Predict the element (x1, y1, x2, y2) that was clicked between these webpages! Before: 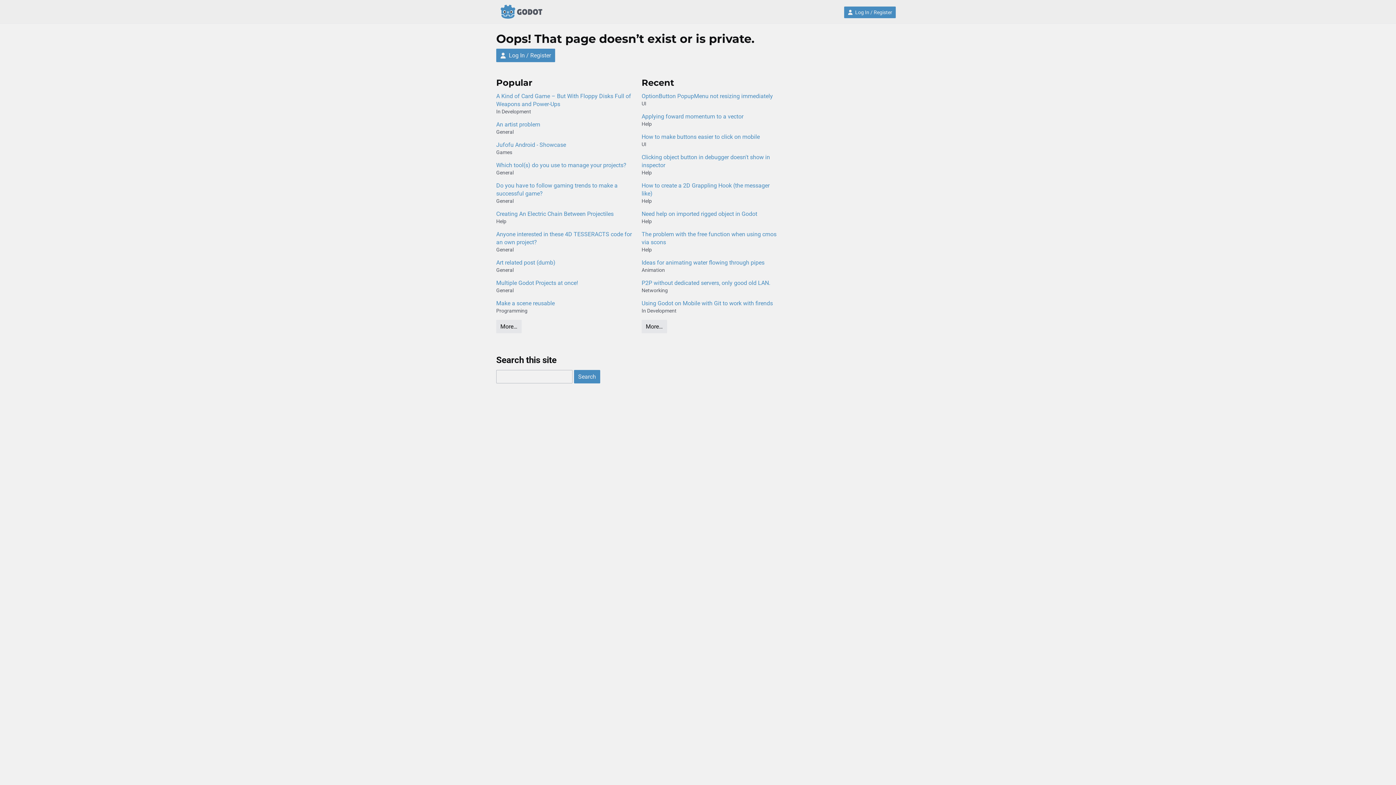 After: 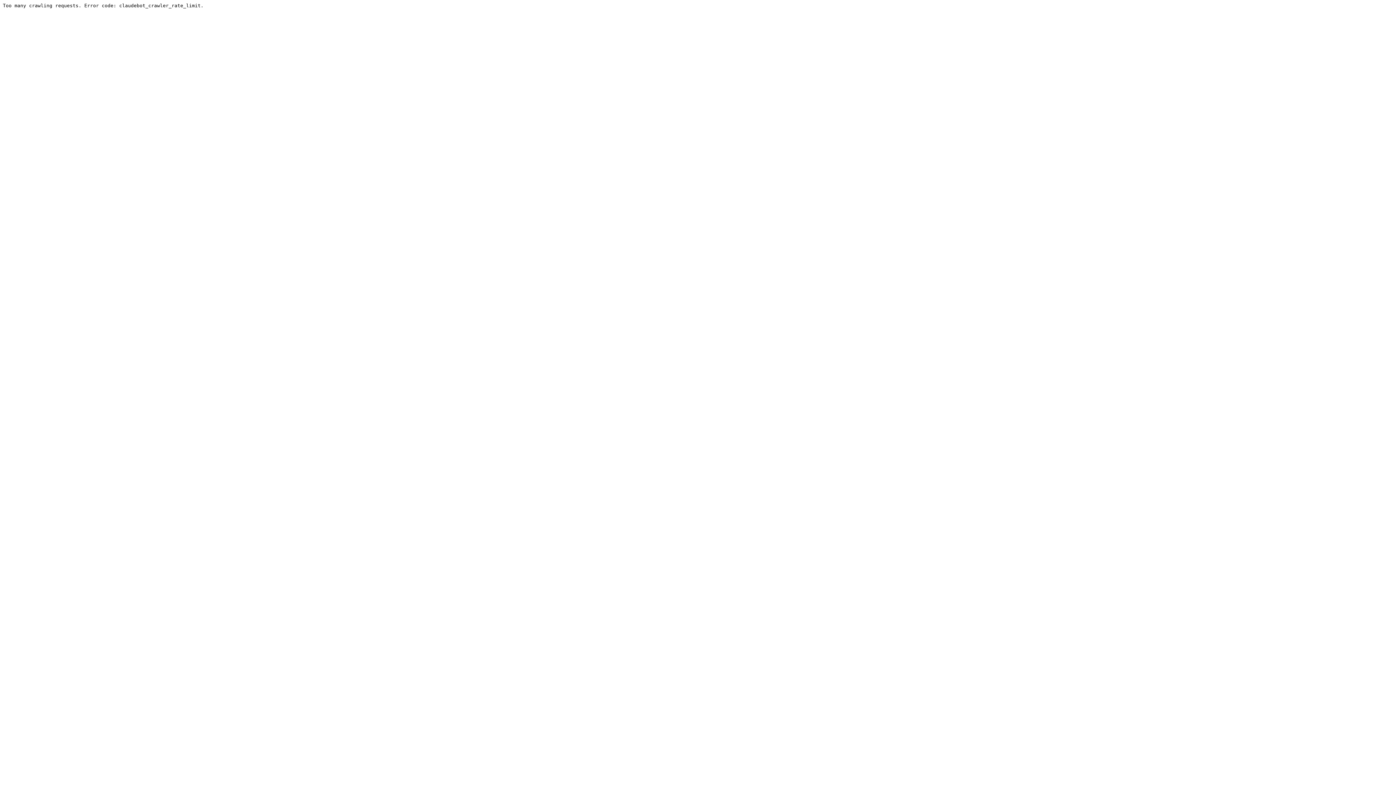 Action: label: Which tool(s) do you use to manage your projects? bbox: (496, 161, 634, 169)